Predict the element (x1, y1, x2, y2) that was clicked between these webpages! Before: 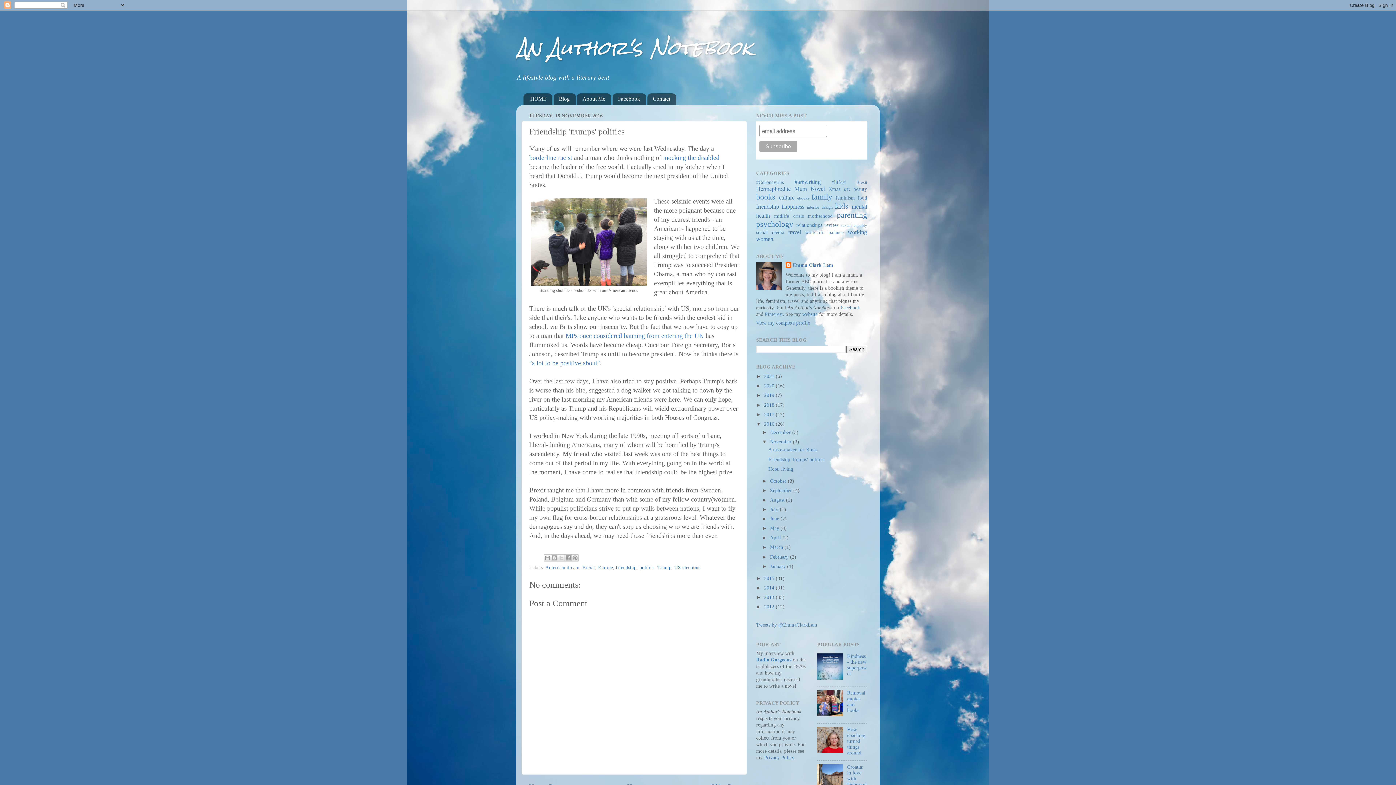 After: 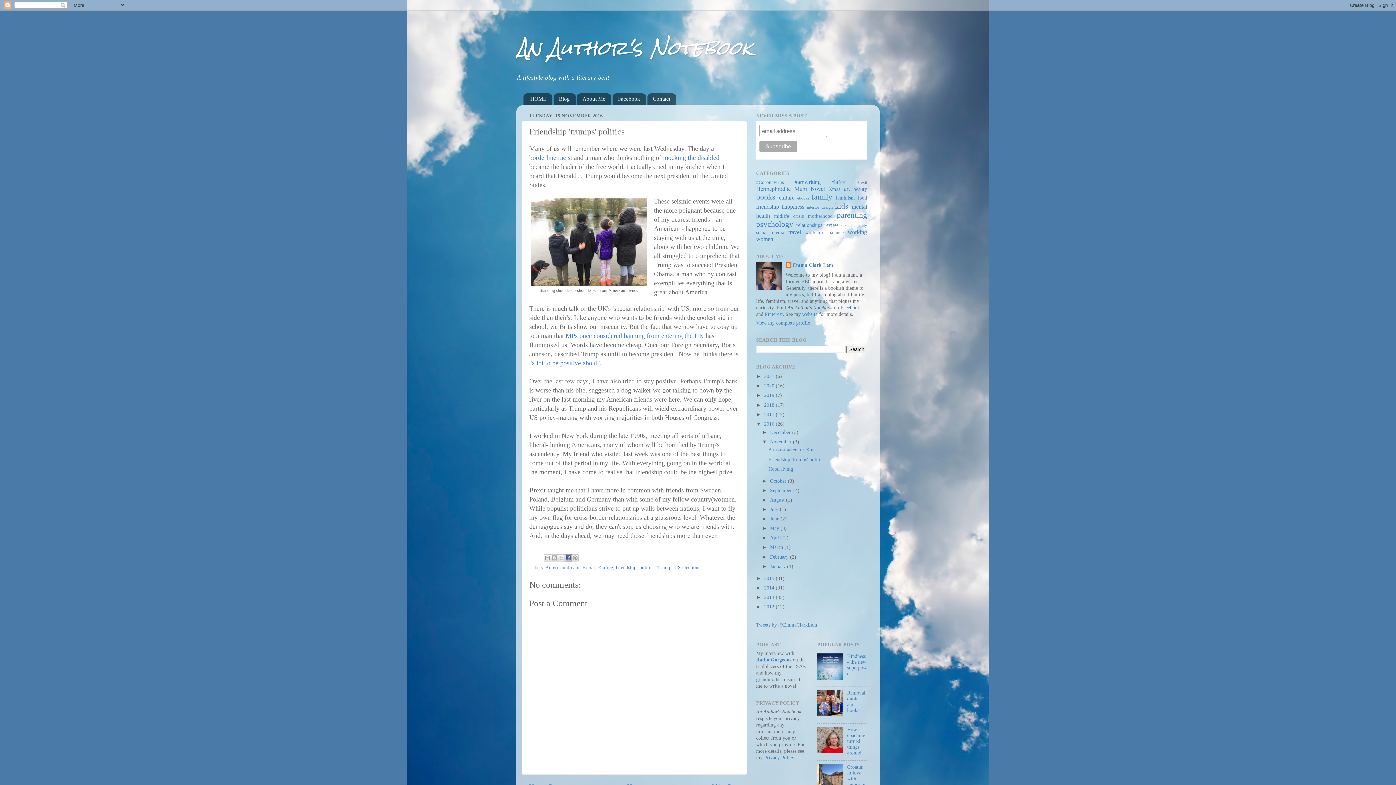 Action: label: Share to Facebook bbox: (564, 554, 571, 561)